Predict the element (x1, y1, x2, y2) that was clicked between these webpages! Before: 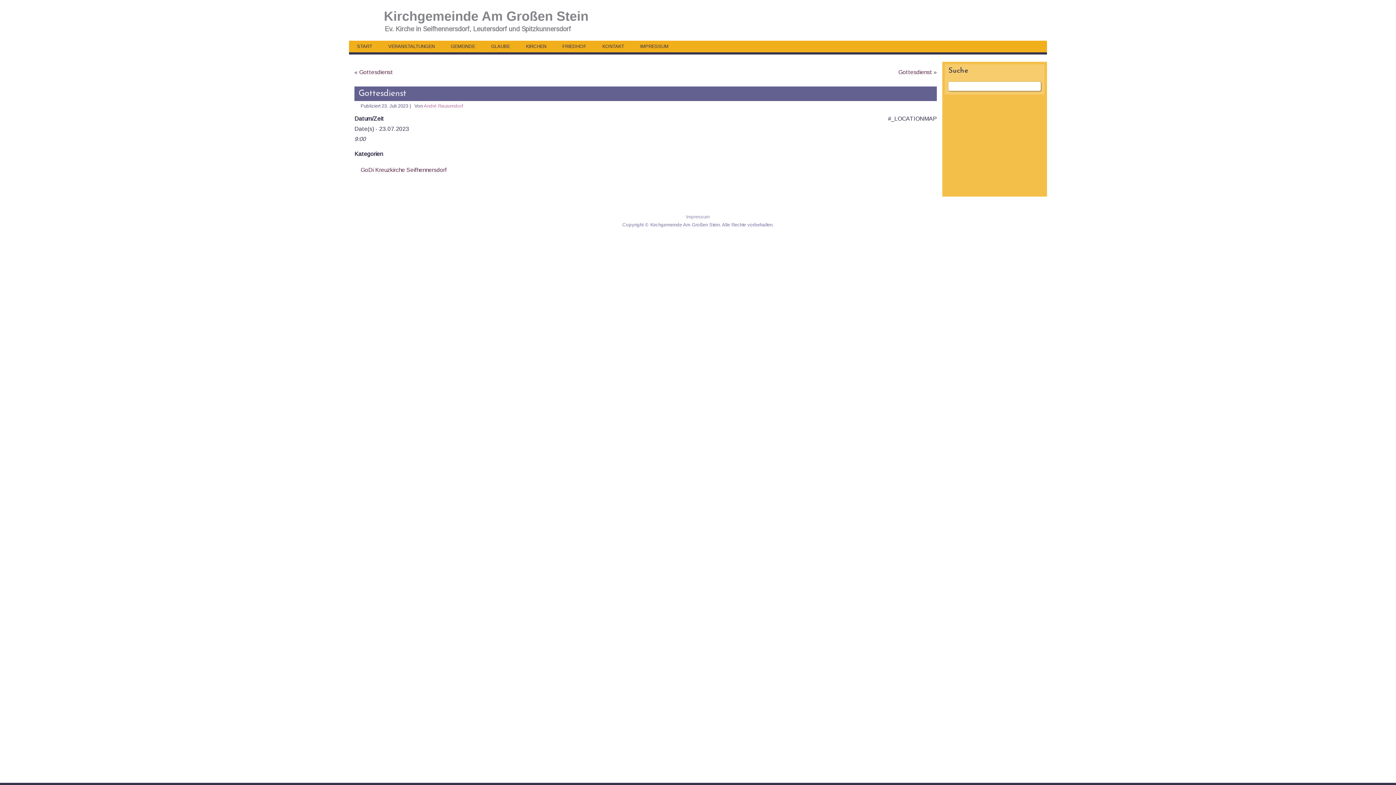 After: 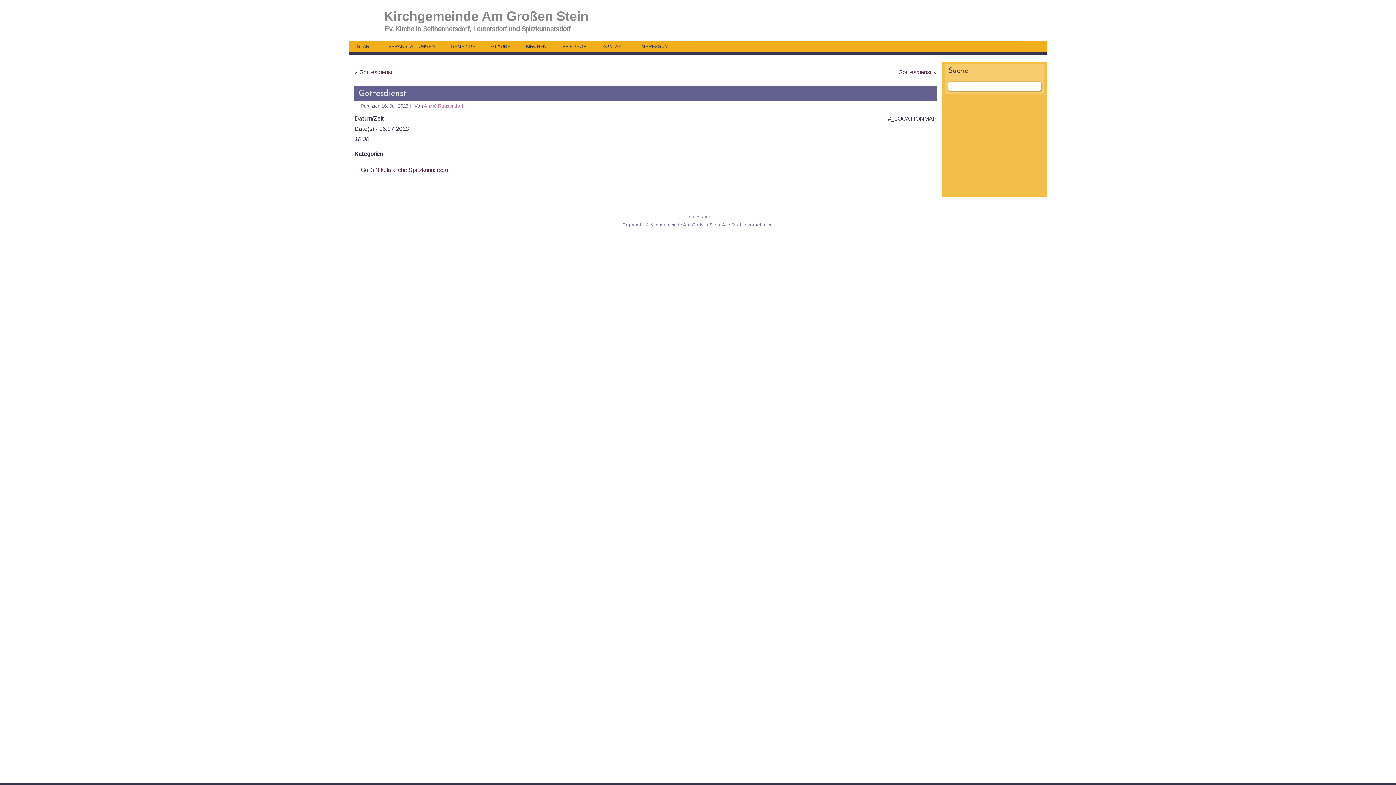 Action: label: Gottesdienst bbox: (359, 69, 393, 75)